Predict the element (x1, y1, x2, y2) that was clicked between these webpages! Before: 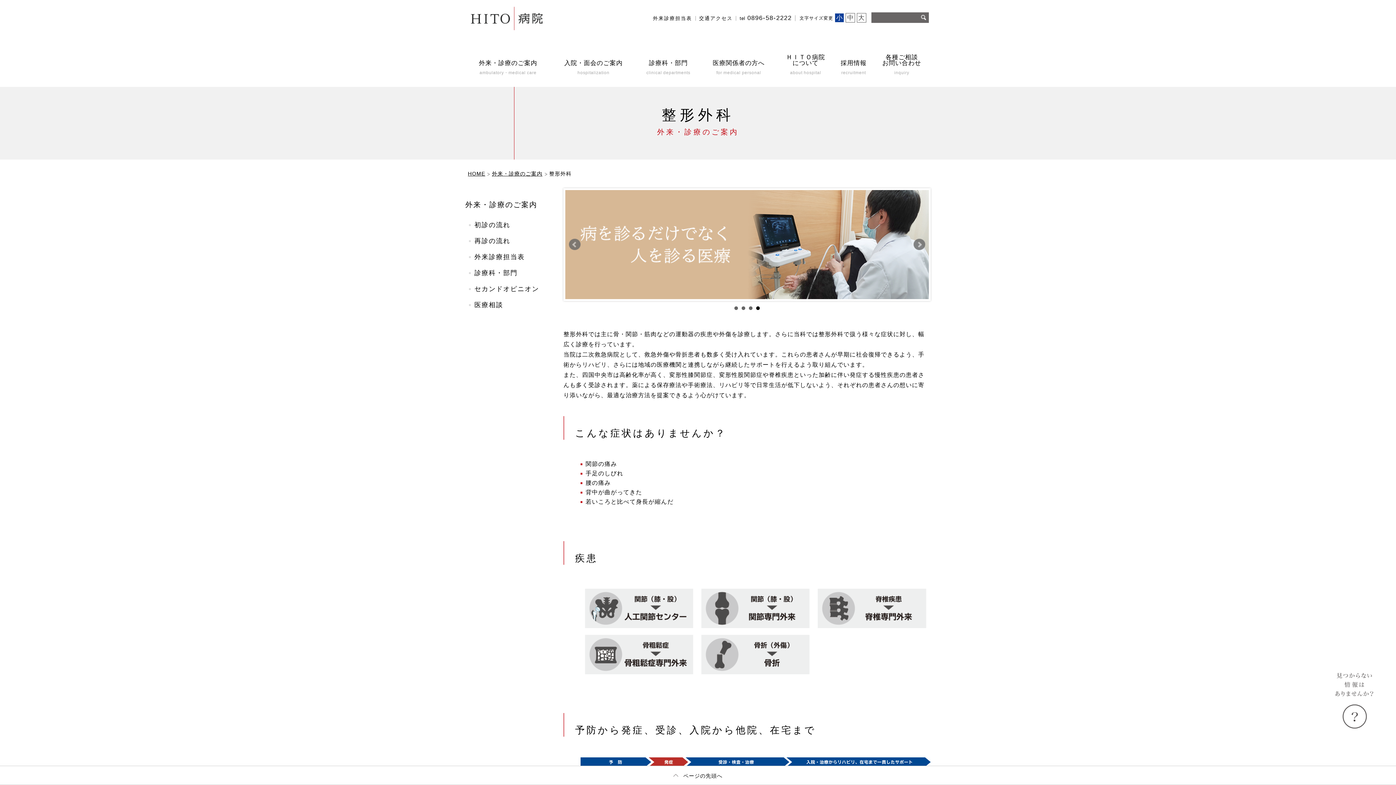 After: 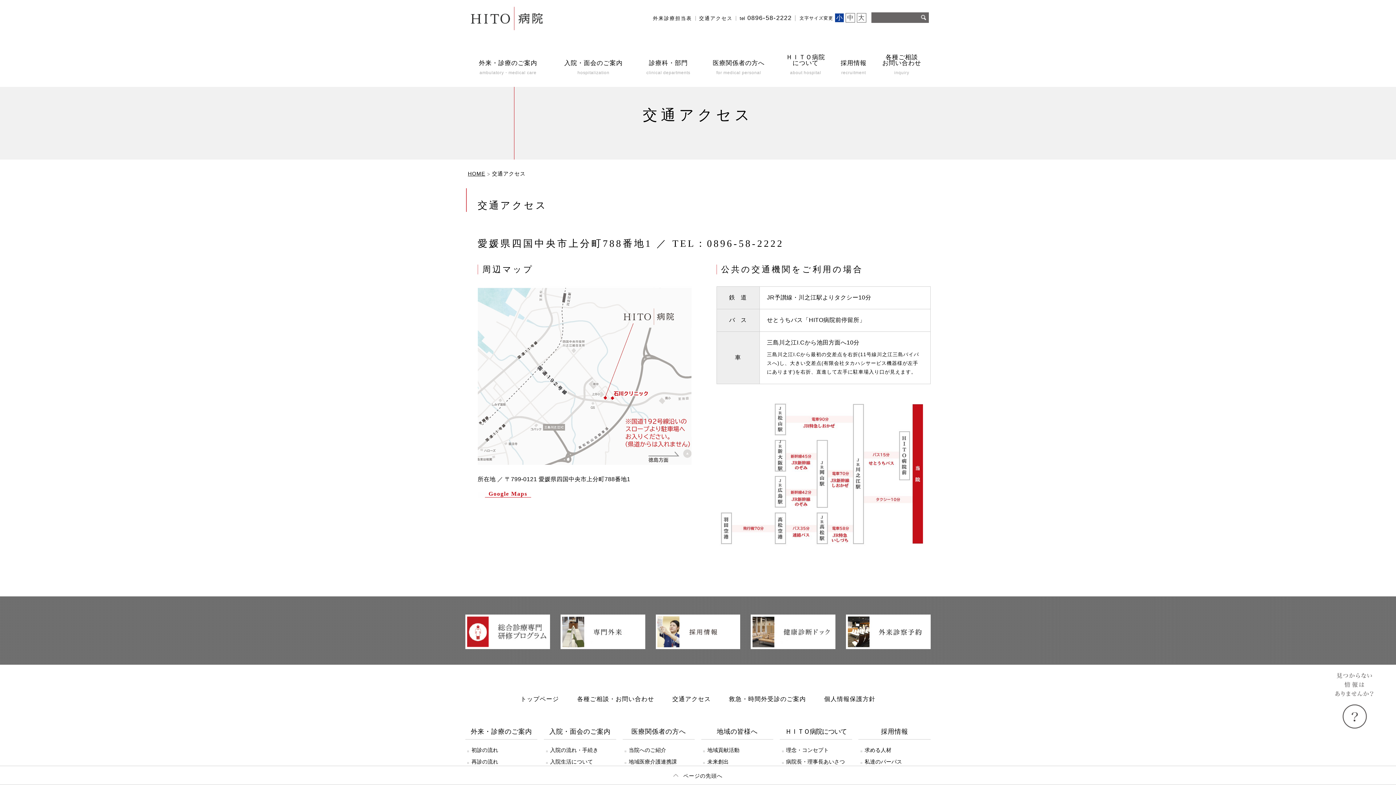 Action: label: 交通アクセス bbox: (699, 15, 732, 20)